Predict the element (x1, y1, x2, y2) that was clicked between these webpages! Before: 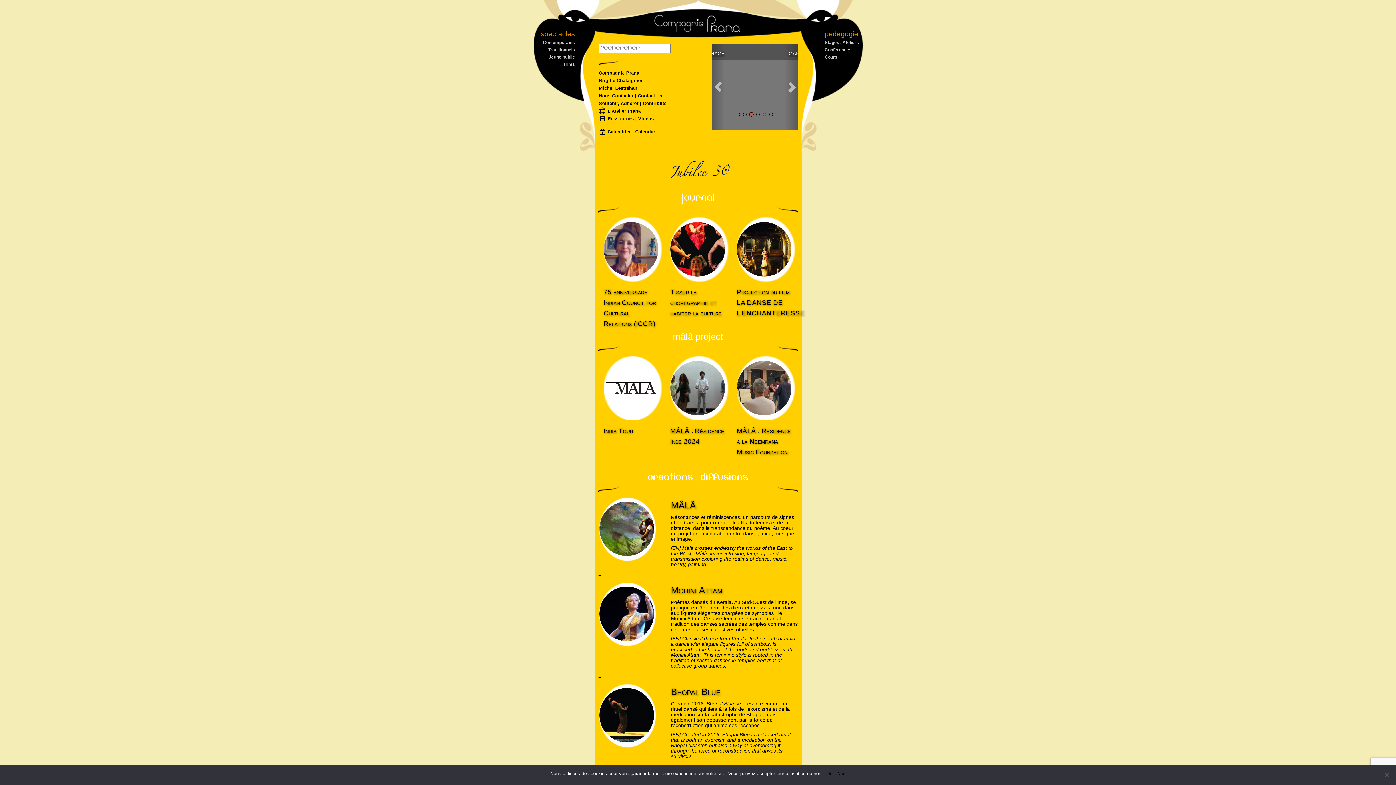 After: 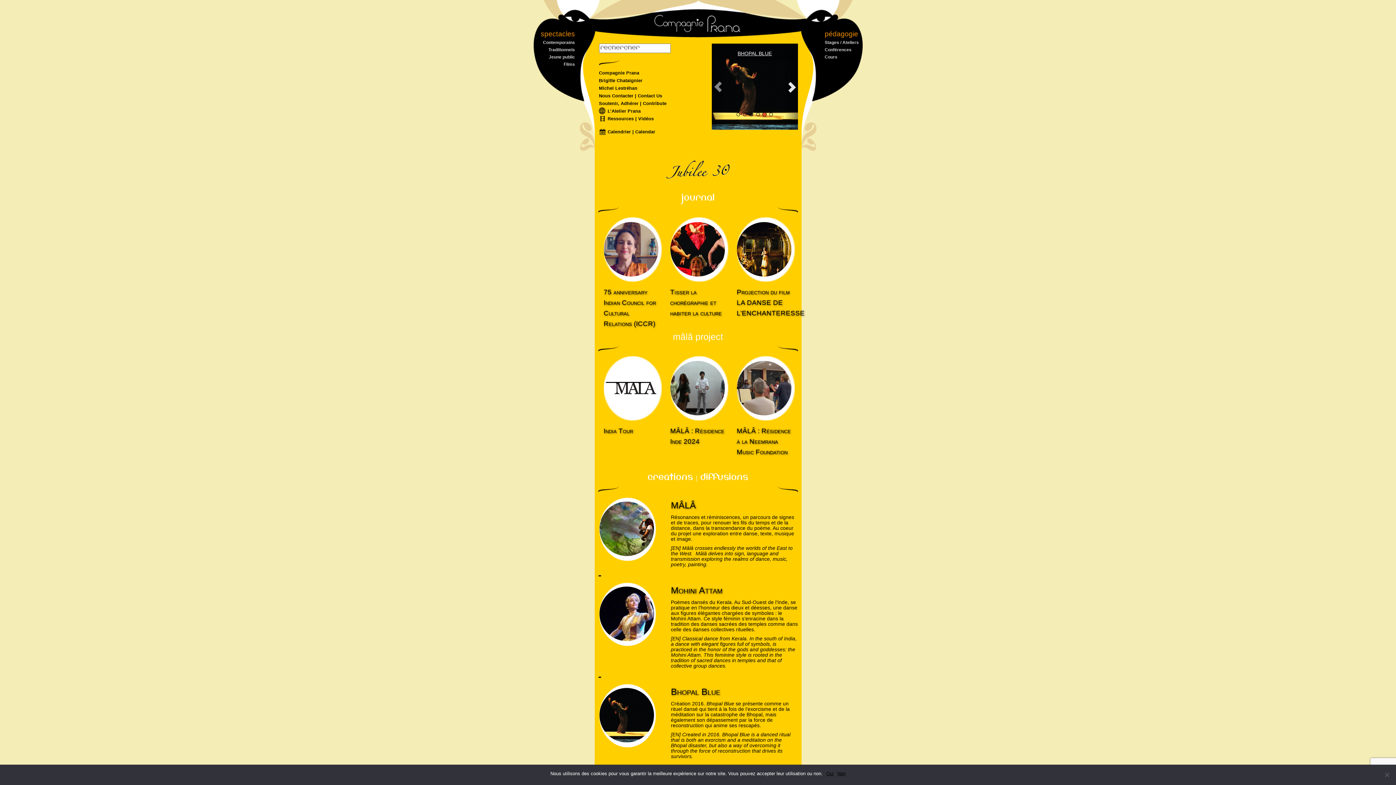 Action: bbox: (785, 43, 798, 129)